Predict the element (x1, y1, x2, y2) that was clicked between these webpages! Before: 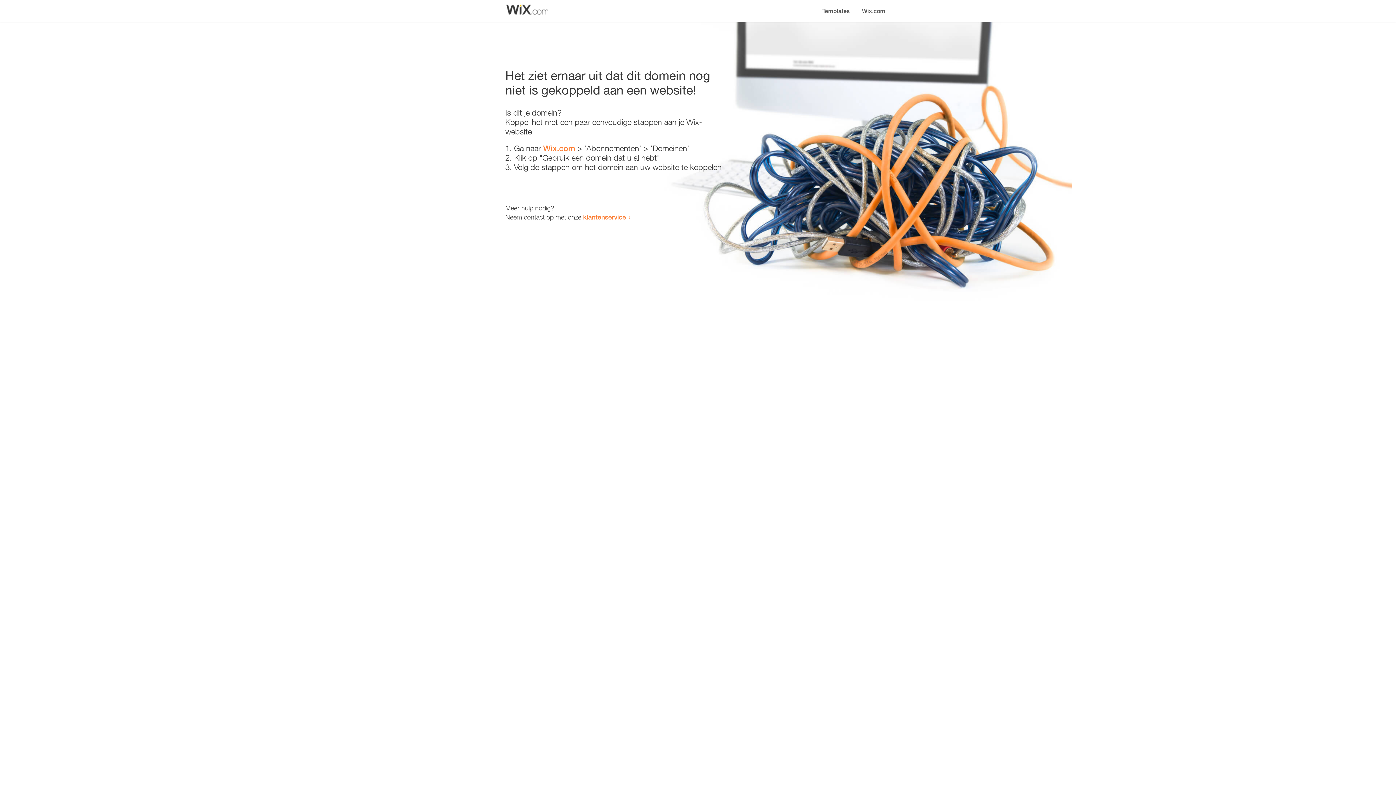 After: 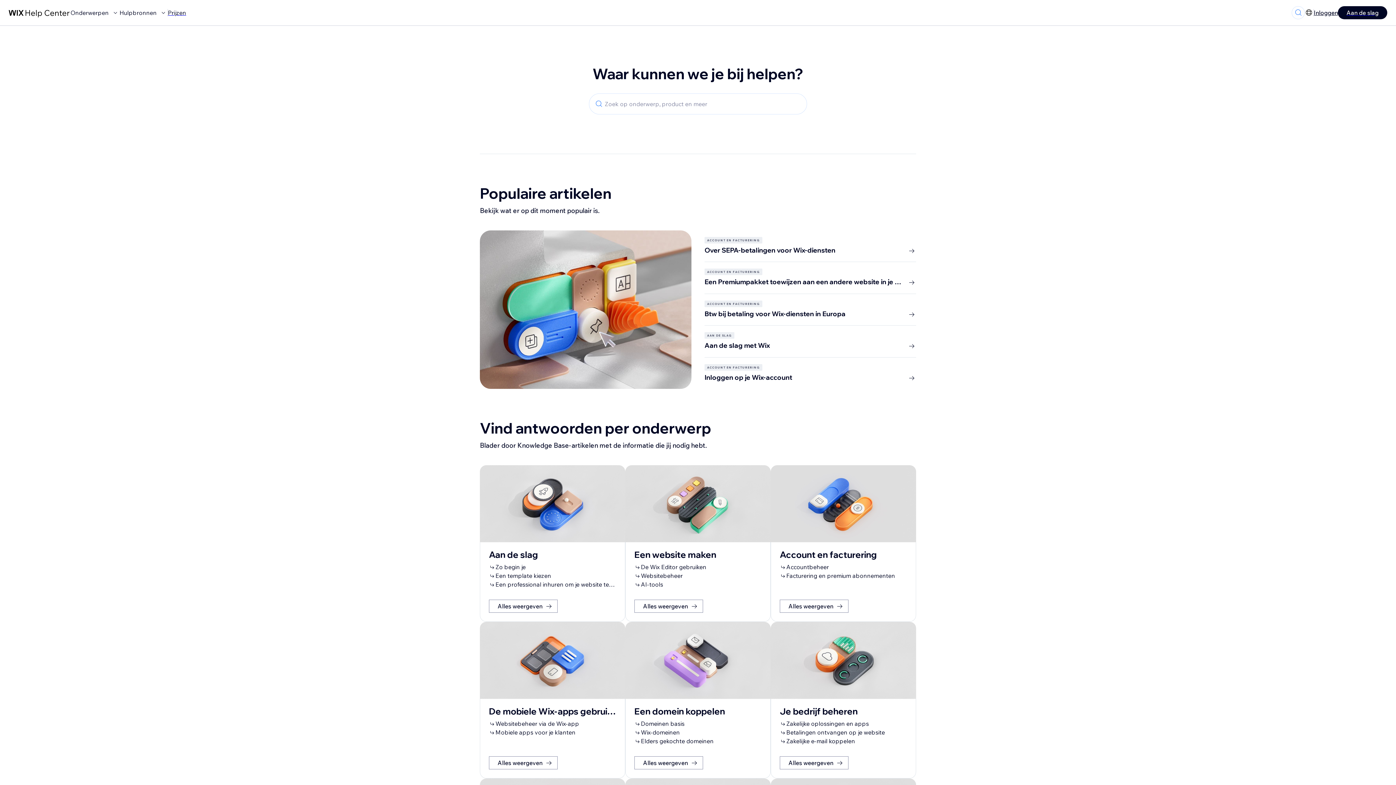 Action: bbox: (583, 213, 626, 221) label: klantenservice